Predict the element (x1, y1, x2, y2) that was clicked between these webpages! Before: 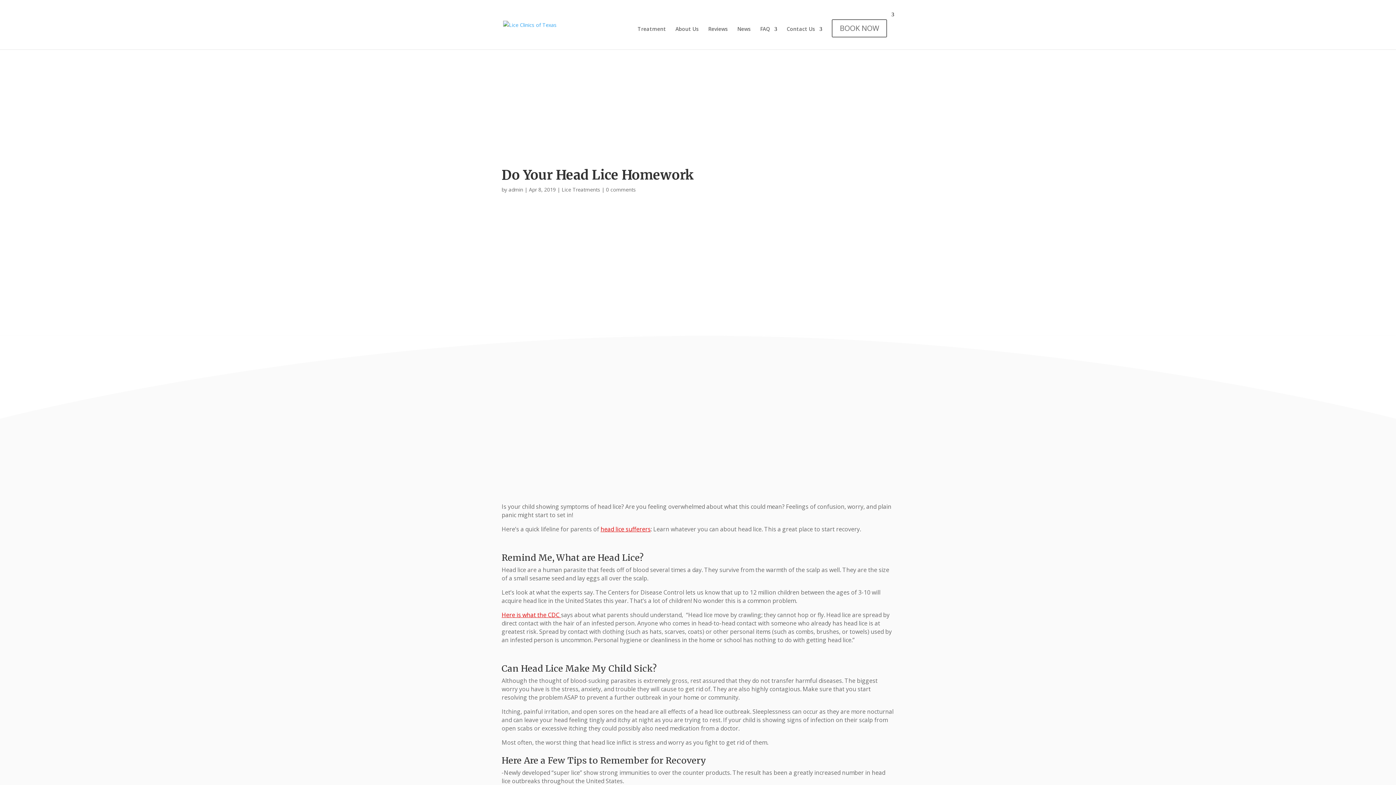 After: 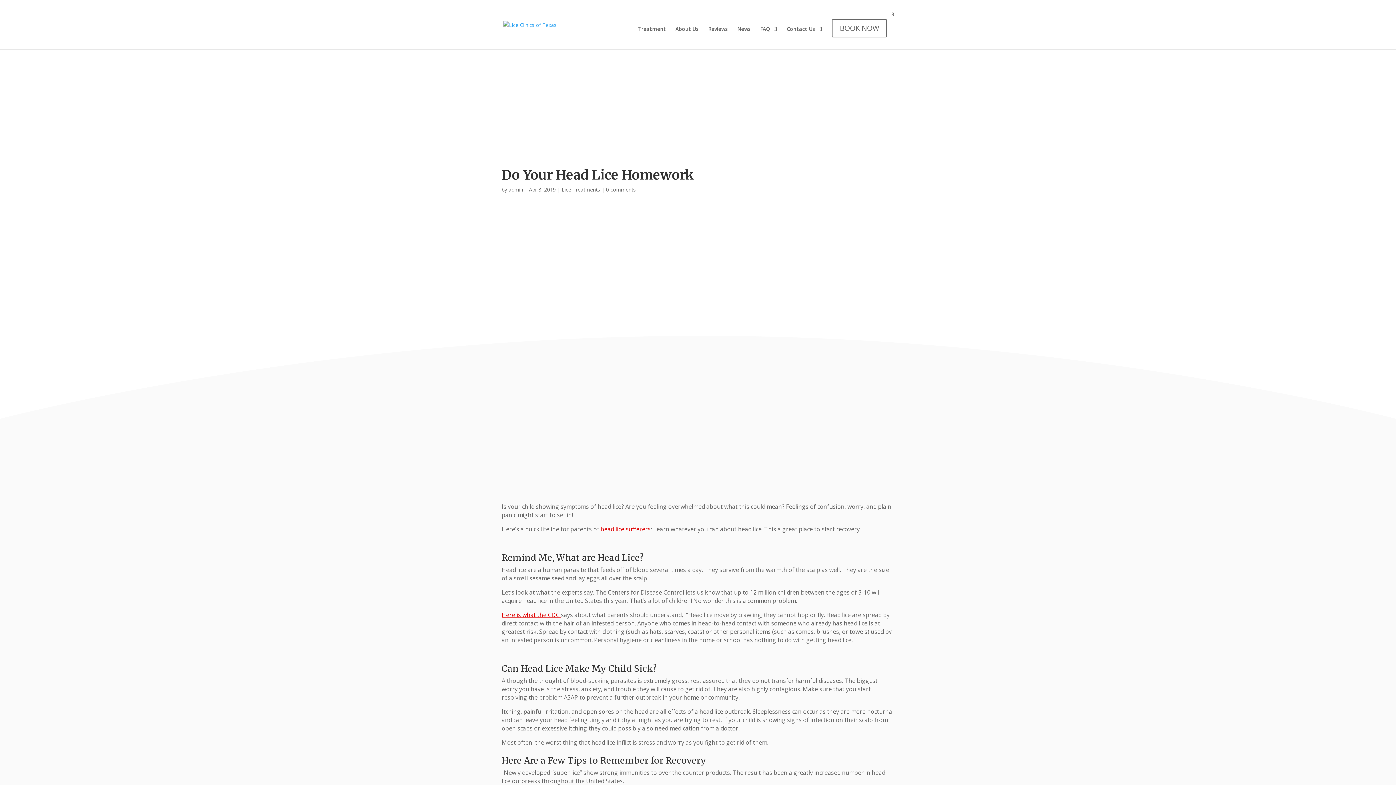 Action: label: 0 comments bbox: (606, 186, 636, 193)